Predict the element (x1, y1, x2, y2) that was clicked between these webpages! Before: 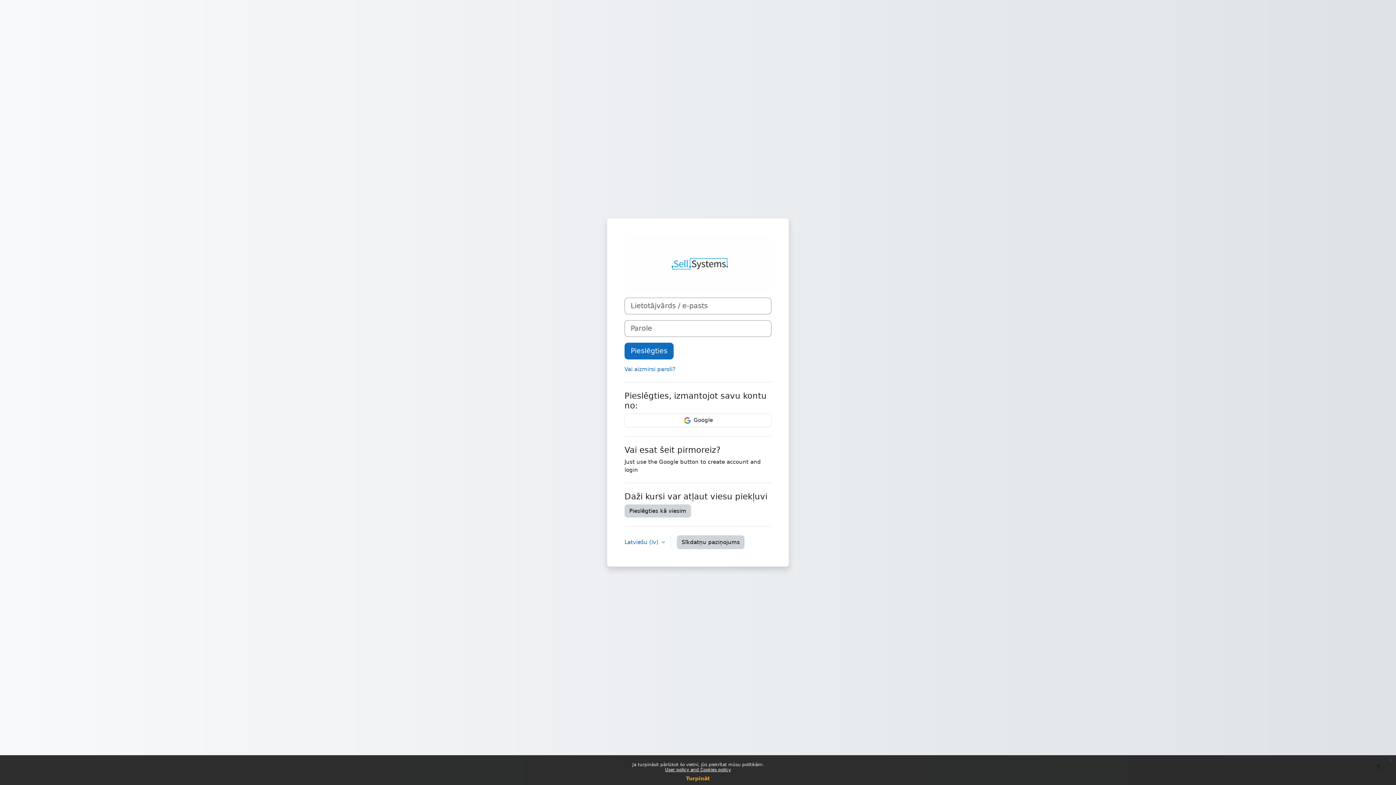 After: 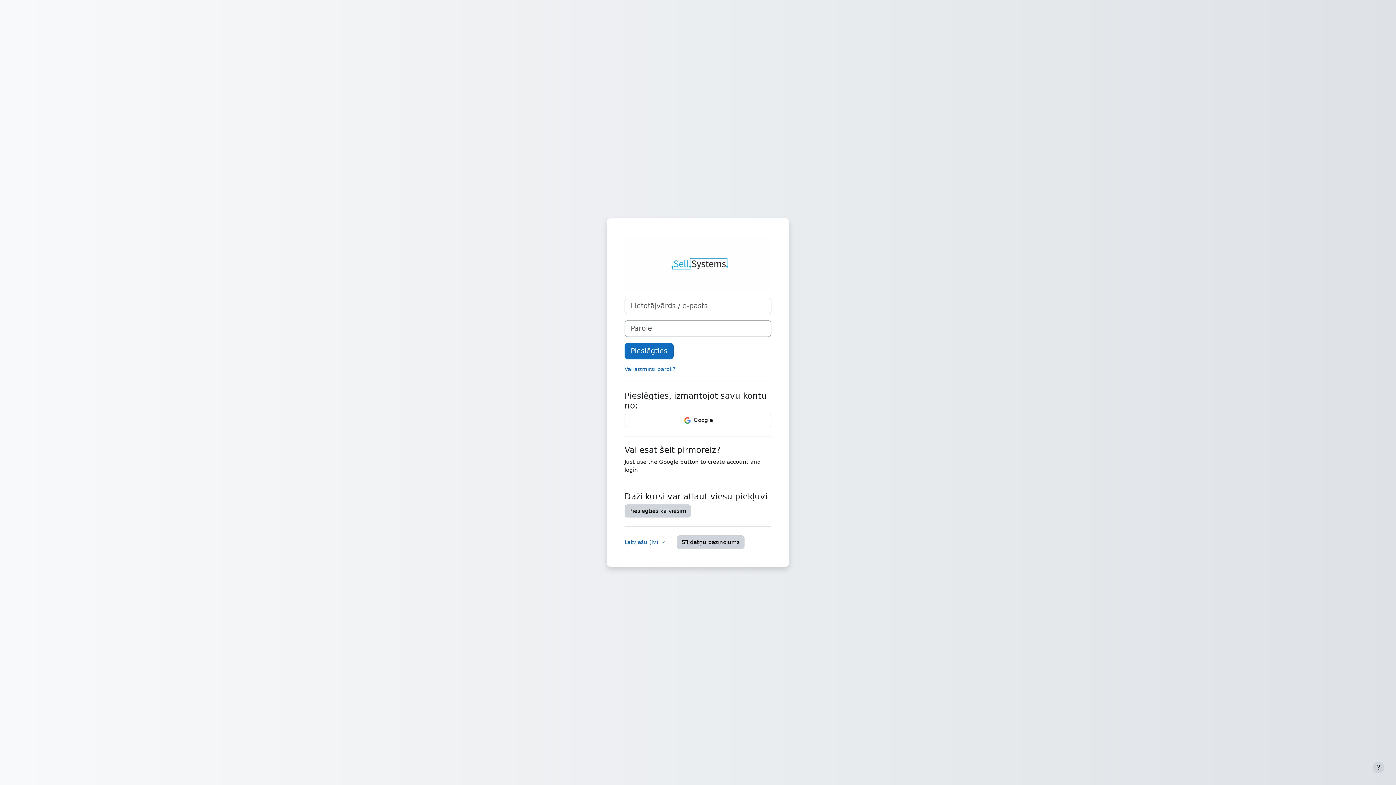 Action: bbox: (1386, 755, 1396, 765) label: x